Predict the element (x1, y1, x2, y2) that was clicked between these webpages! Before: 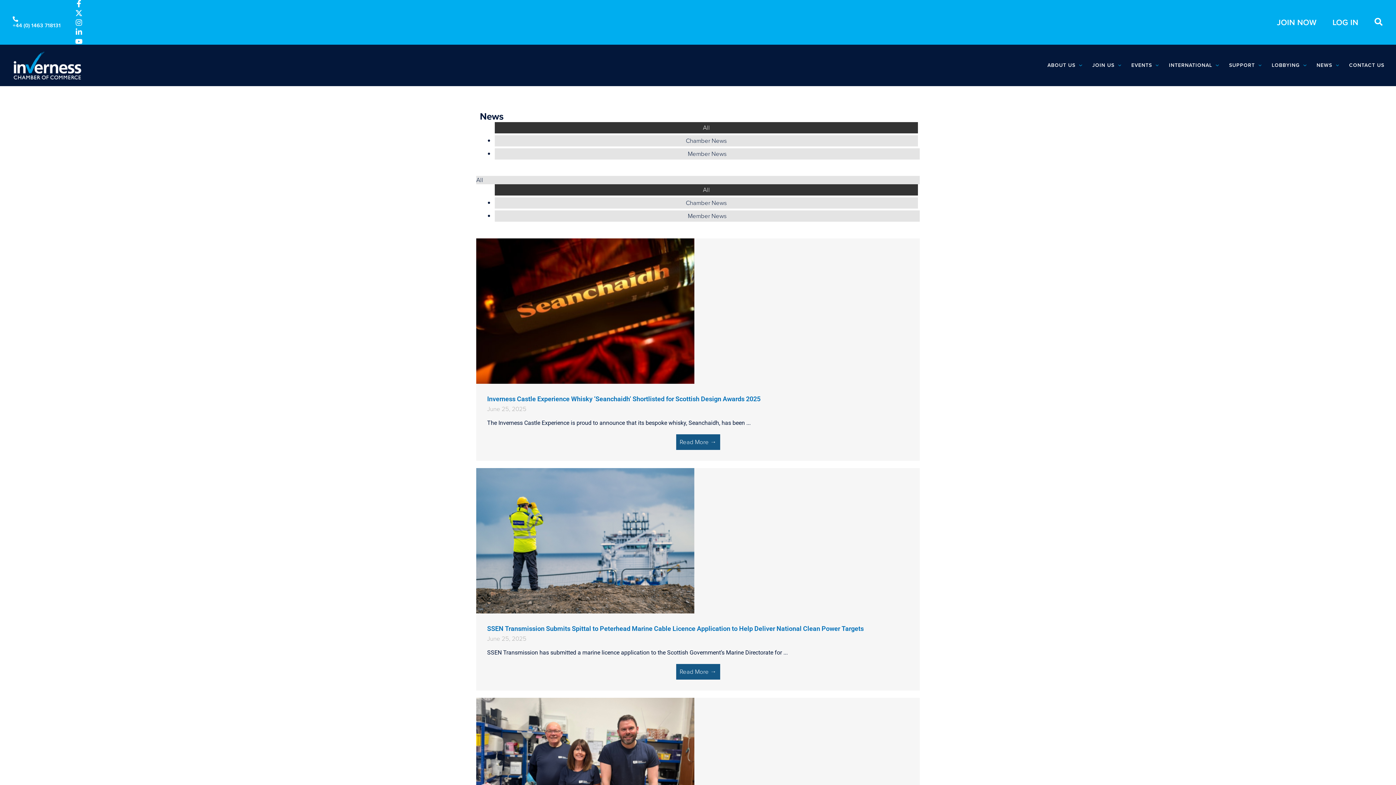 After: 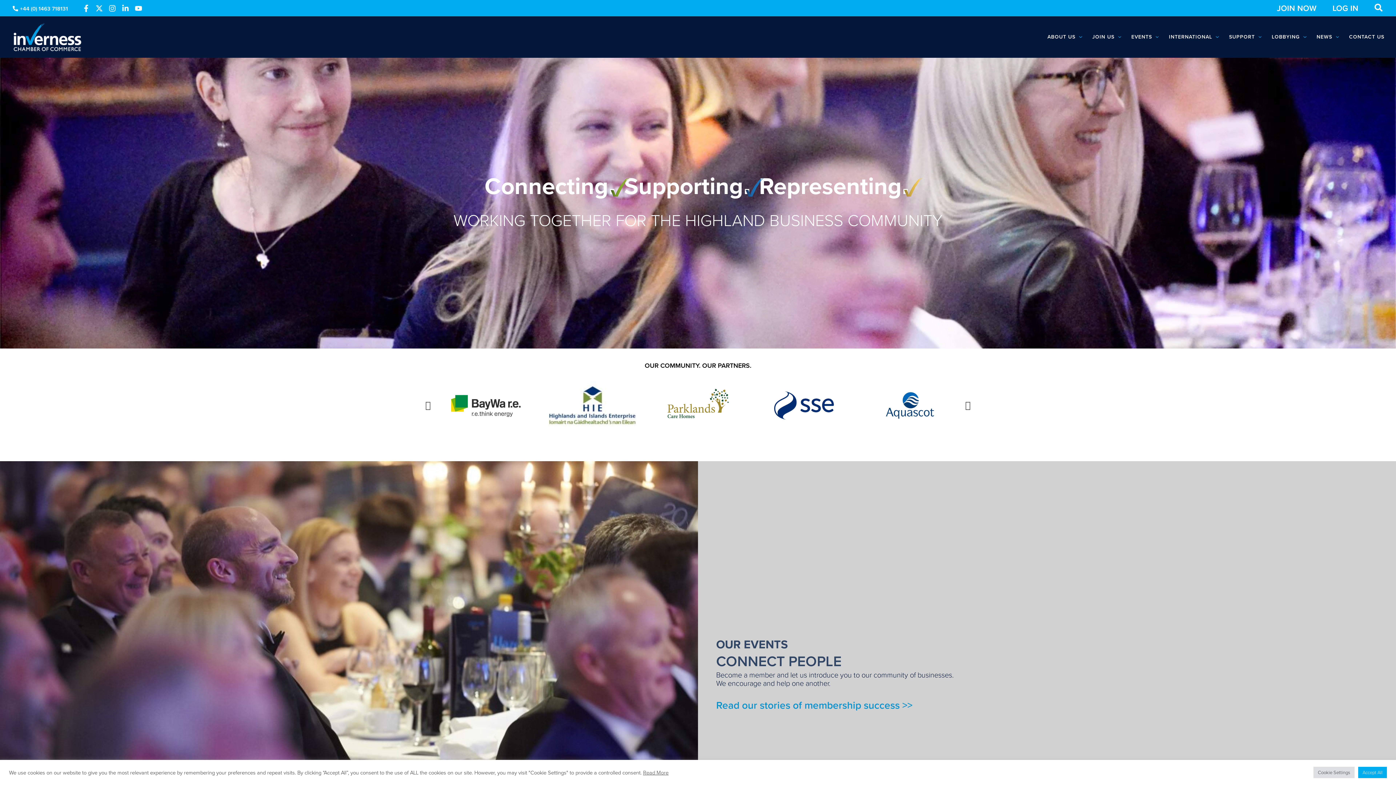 Action: bbox: (12, 60, 81, 69)